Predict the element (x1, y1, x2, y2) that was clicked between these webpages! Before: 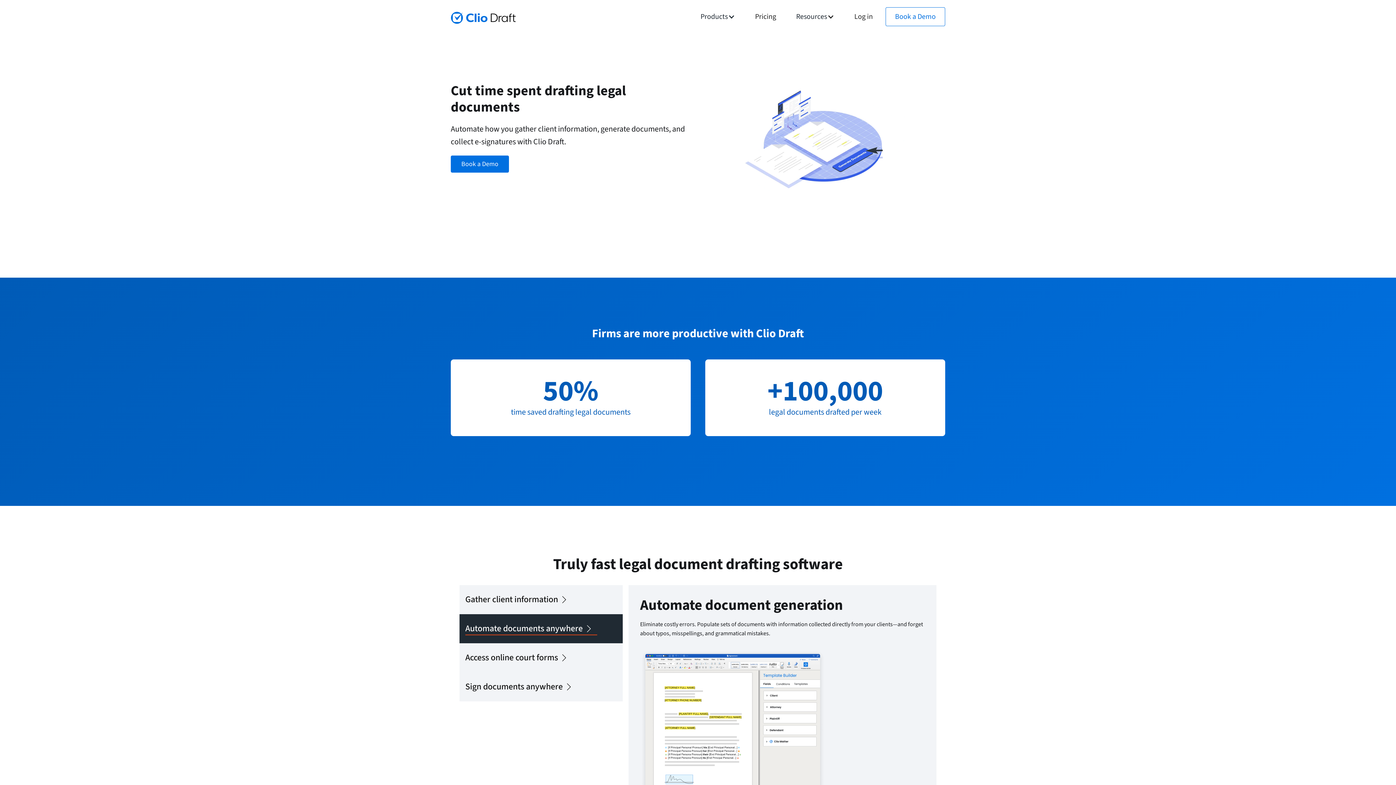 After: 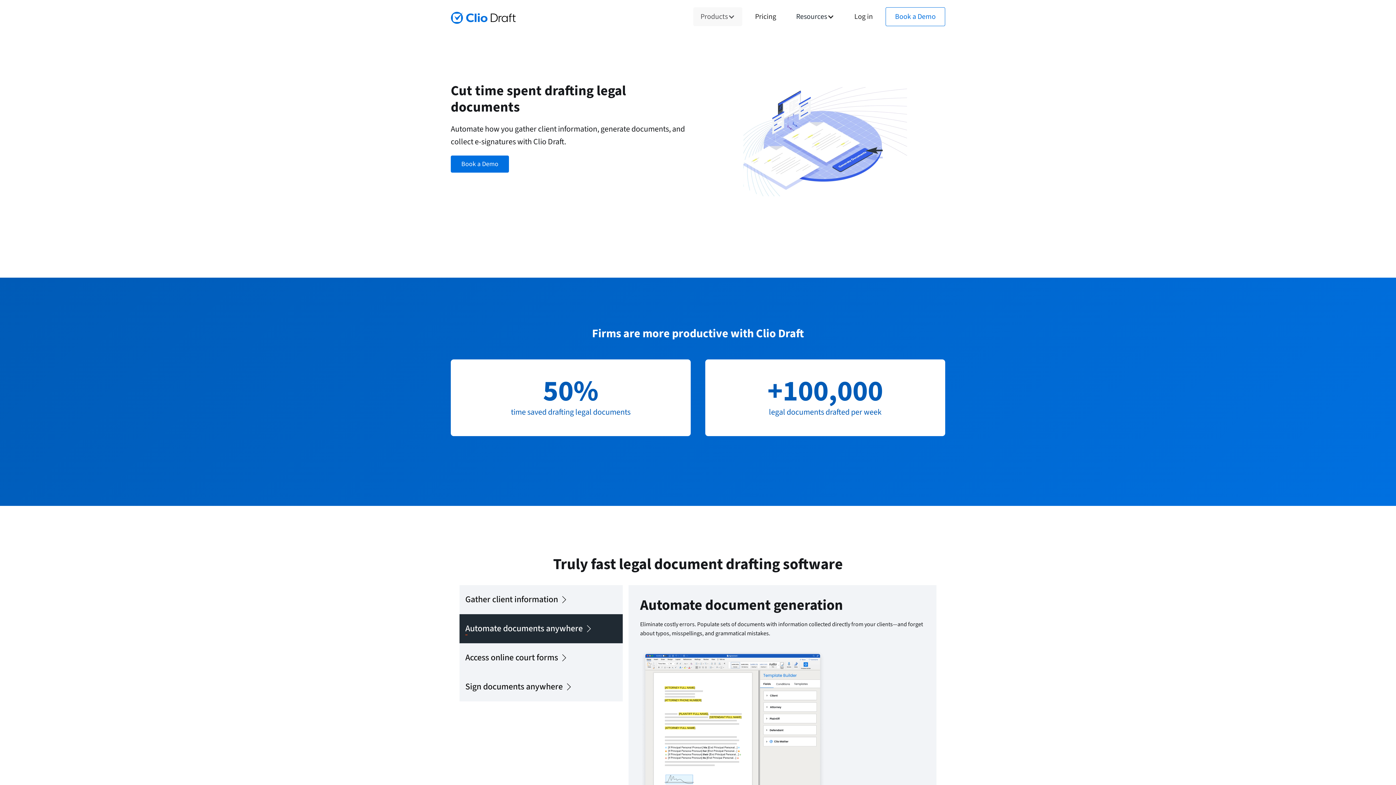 Action: label: Products bbox: (693, 7, 742, 26)